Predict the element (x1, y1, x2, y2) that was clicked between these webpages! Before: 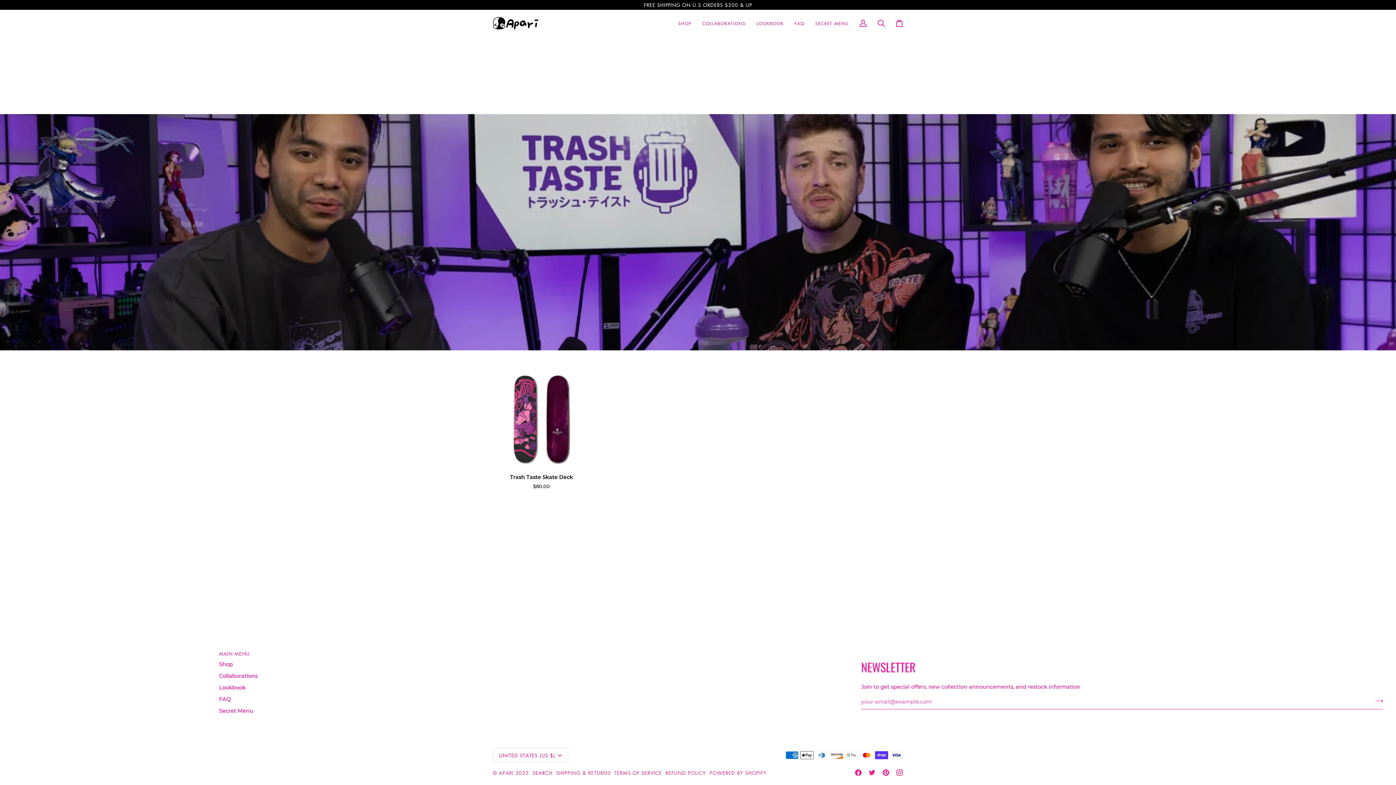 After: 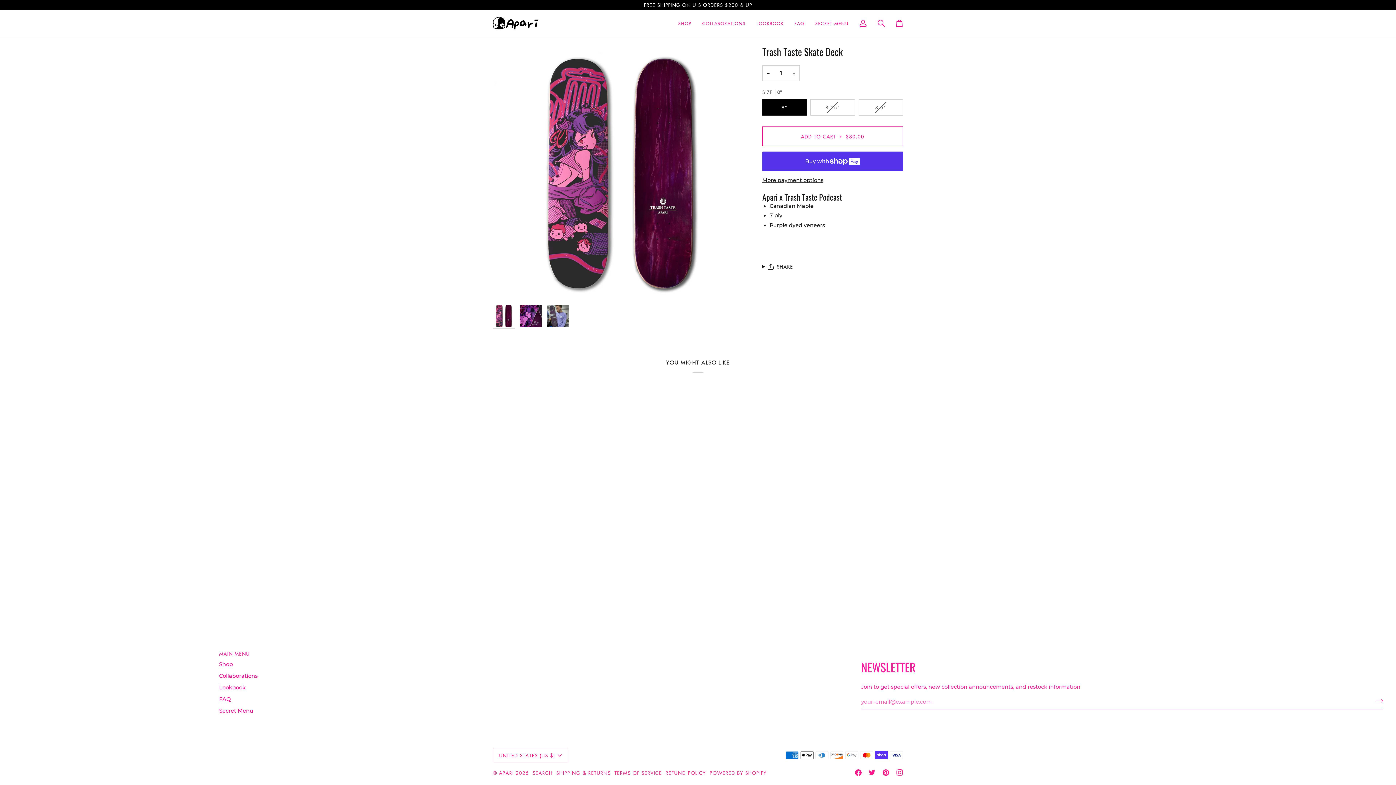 Action: bbox: (493, 470, 590, 490) label: Trash Taste Skate Deck